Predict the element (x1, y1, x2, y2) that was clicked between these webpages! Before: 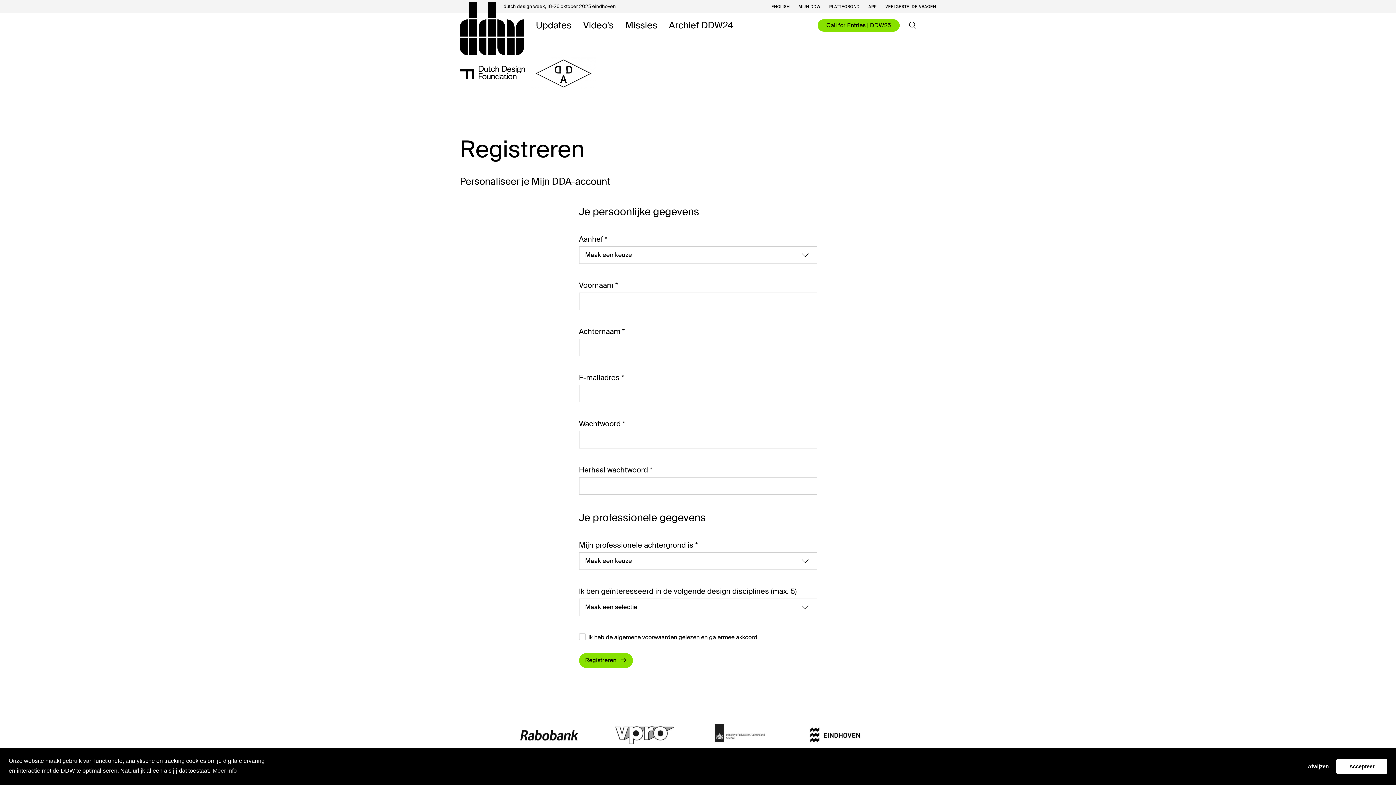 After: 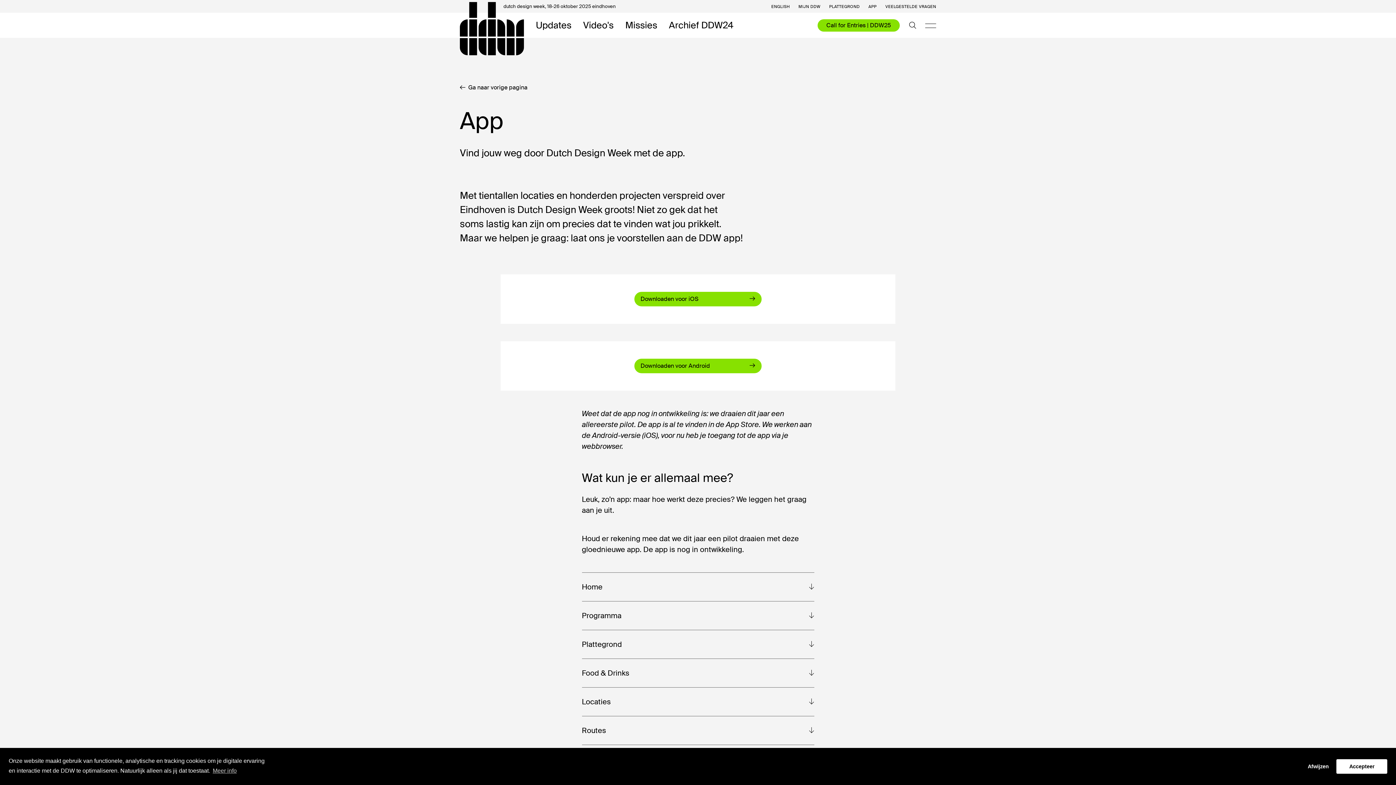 Action: bbox: (868, 4, 876, 8) label: APP